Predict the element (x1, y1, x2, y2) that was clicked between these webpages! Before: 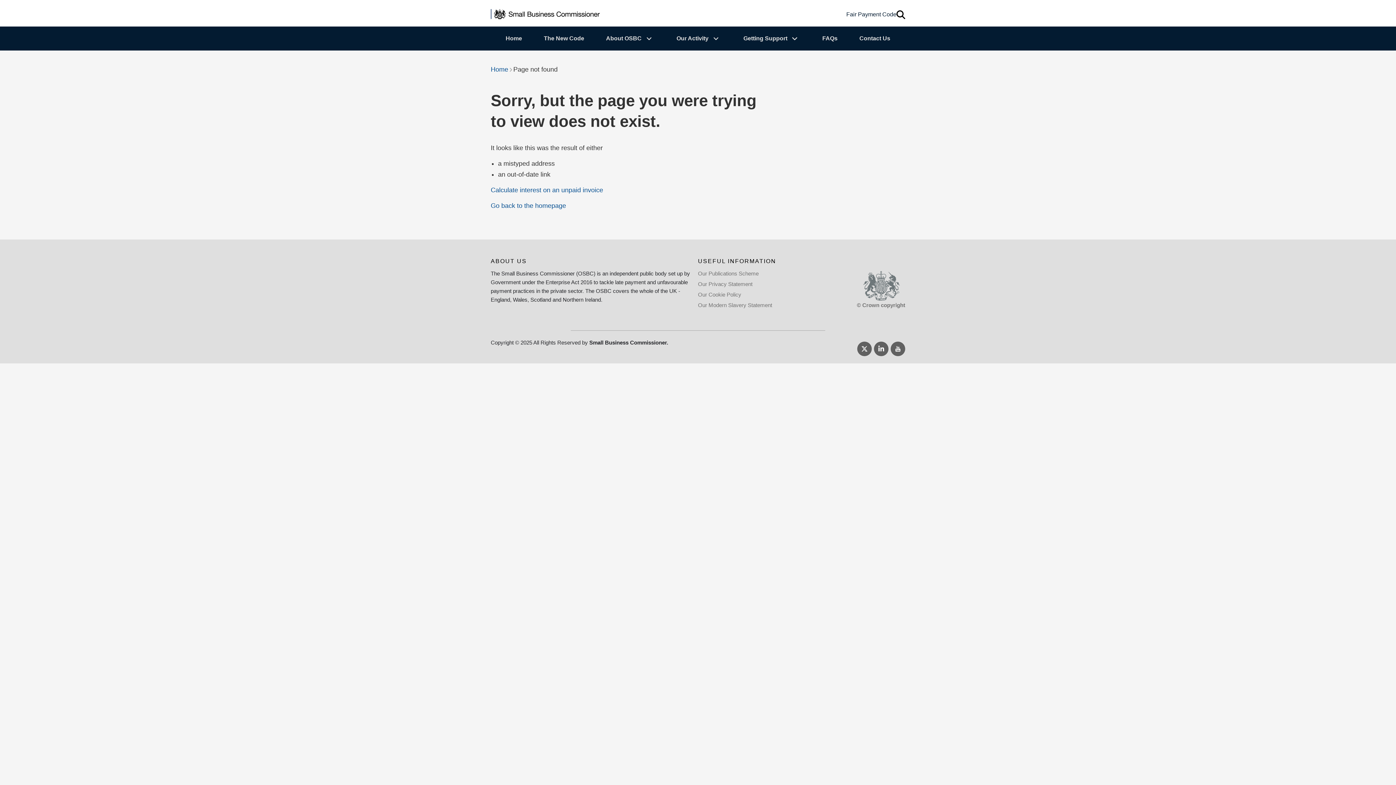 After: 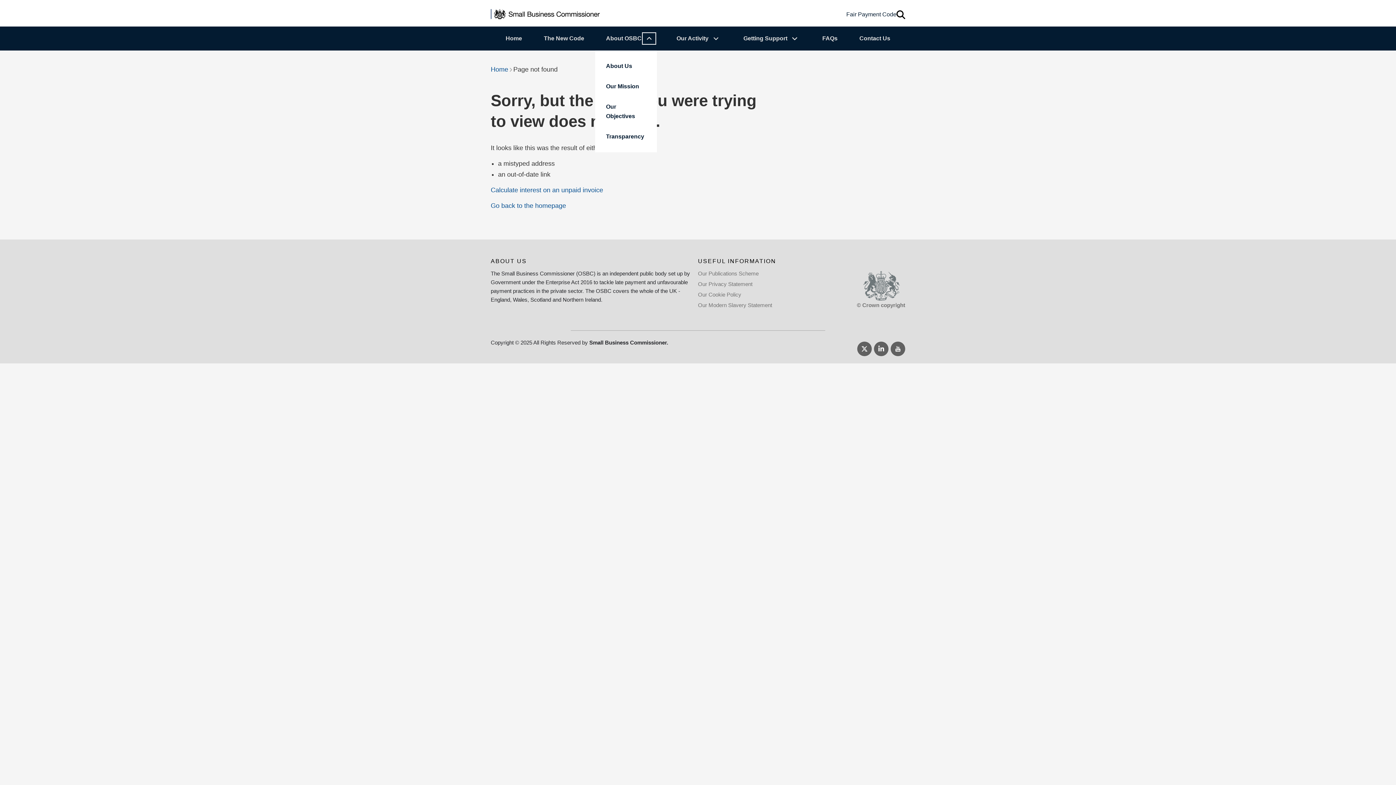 Action: bbox: (643, 33, 654, 43) label: About OSBC Submenu